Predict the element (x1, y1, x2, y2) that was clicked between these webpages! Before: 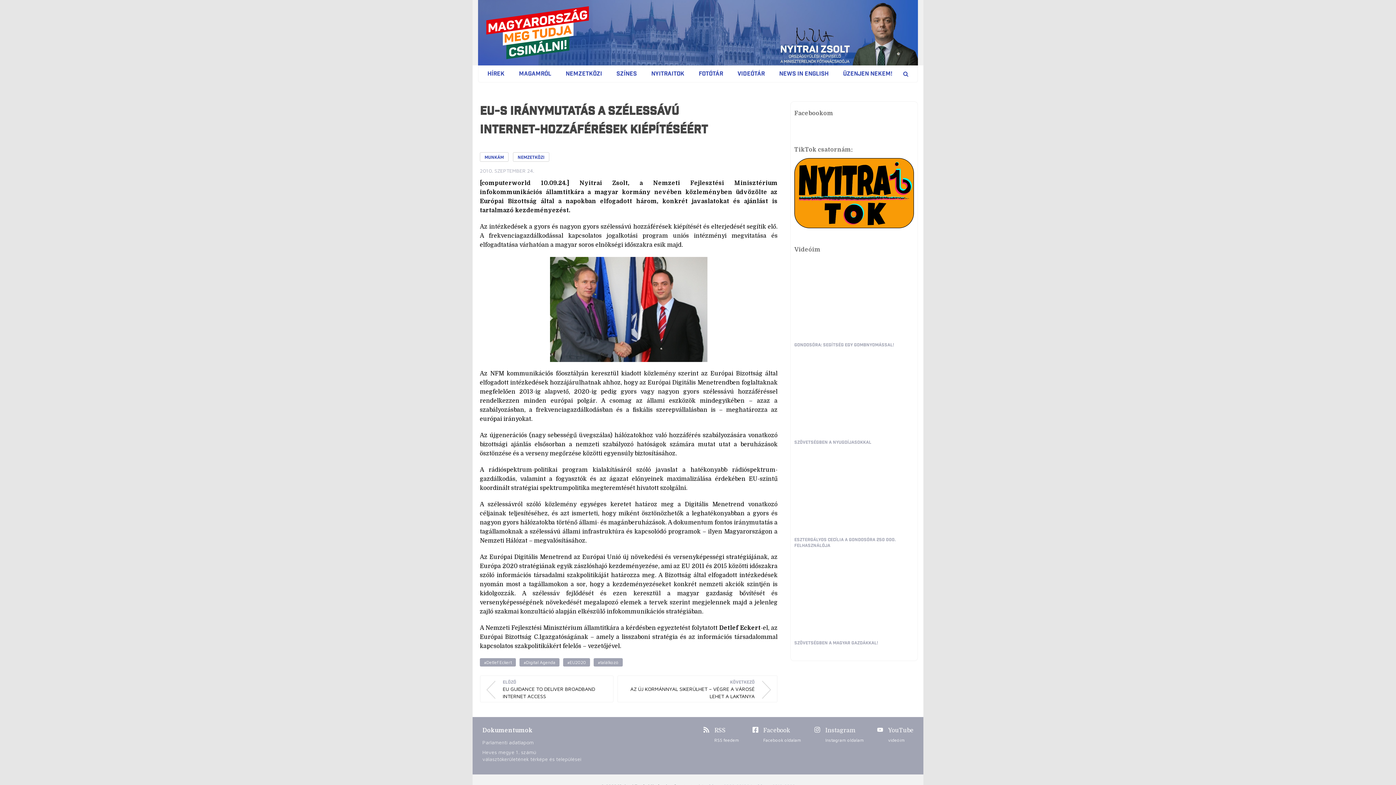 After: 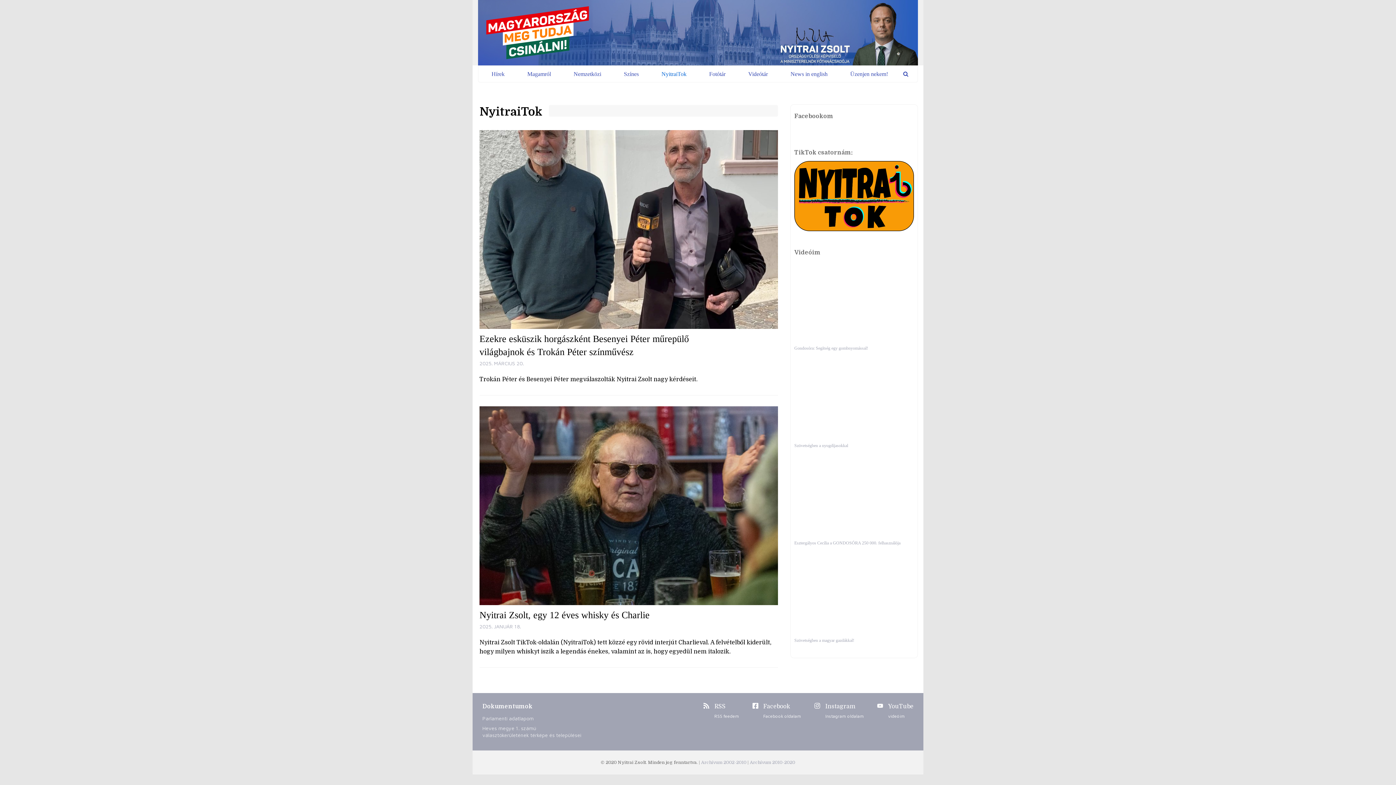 Action: bbox: (651, 69, 684, 78) label: NyitraiTok